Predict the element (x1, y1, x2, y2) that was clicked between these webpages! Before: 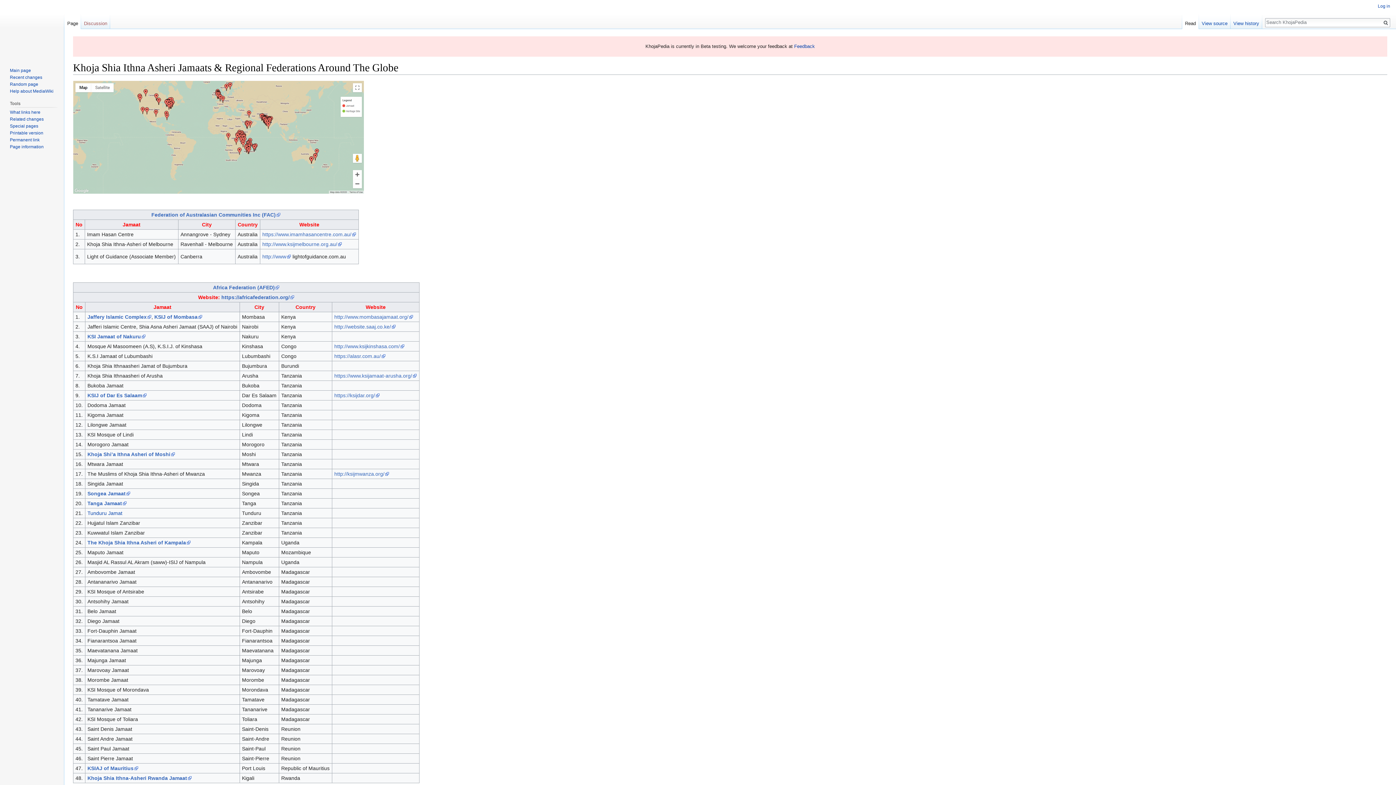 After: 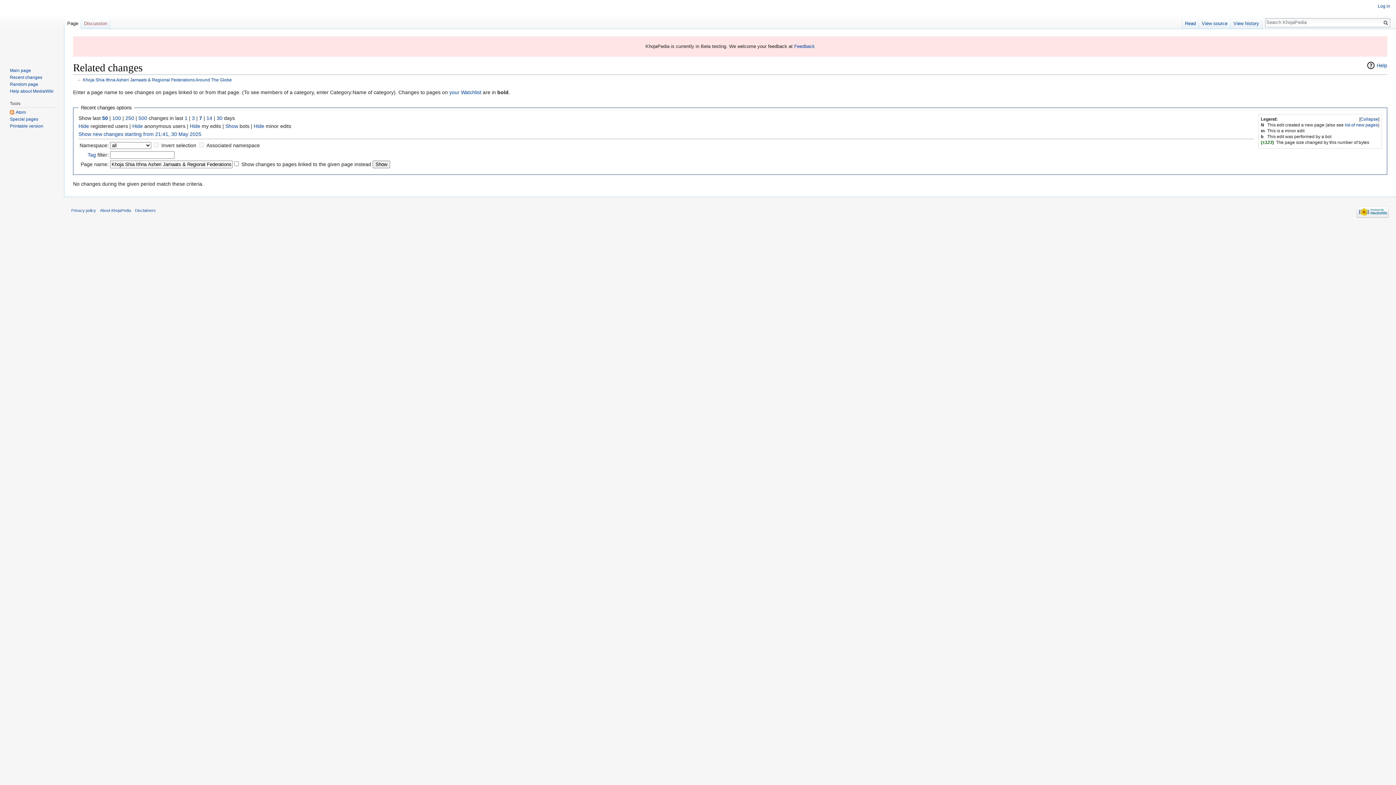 Action: label: Related changes bbox: (9, 116, 43, 121)